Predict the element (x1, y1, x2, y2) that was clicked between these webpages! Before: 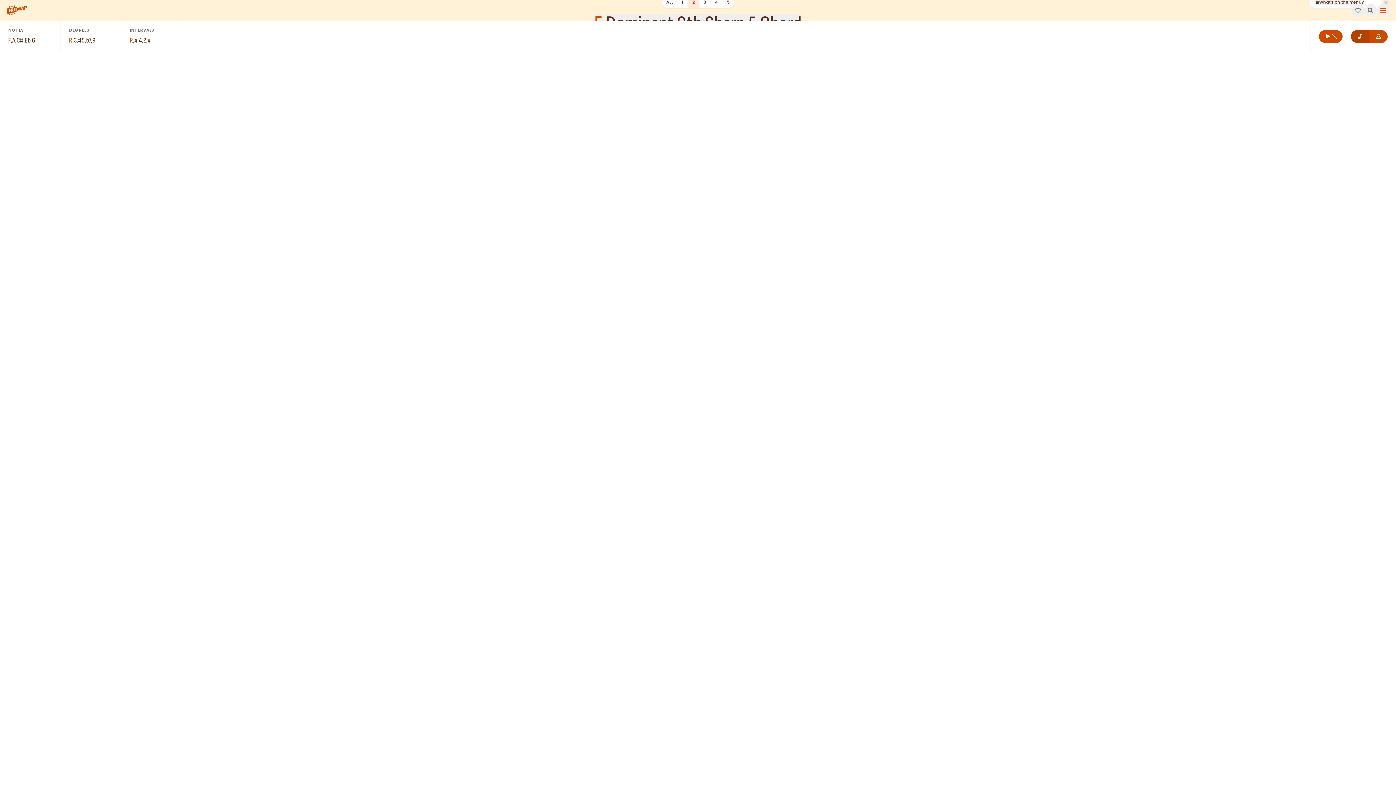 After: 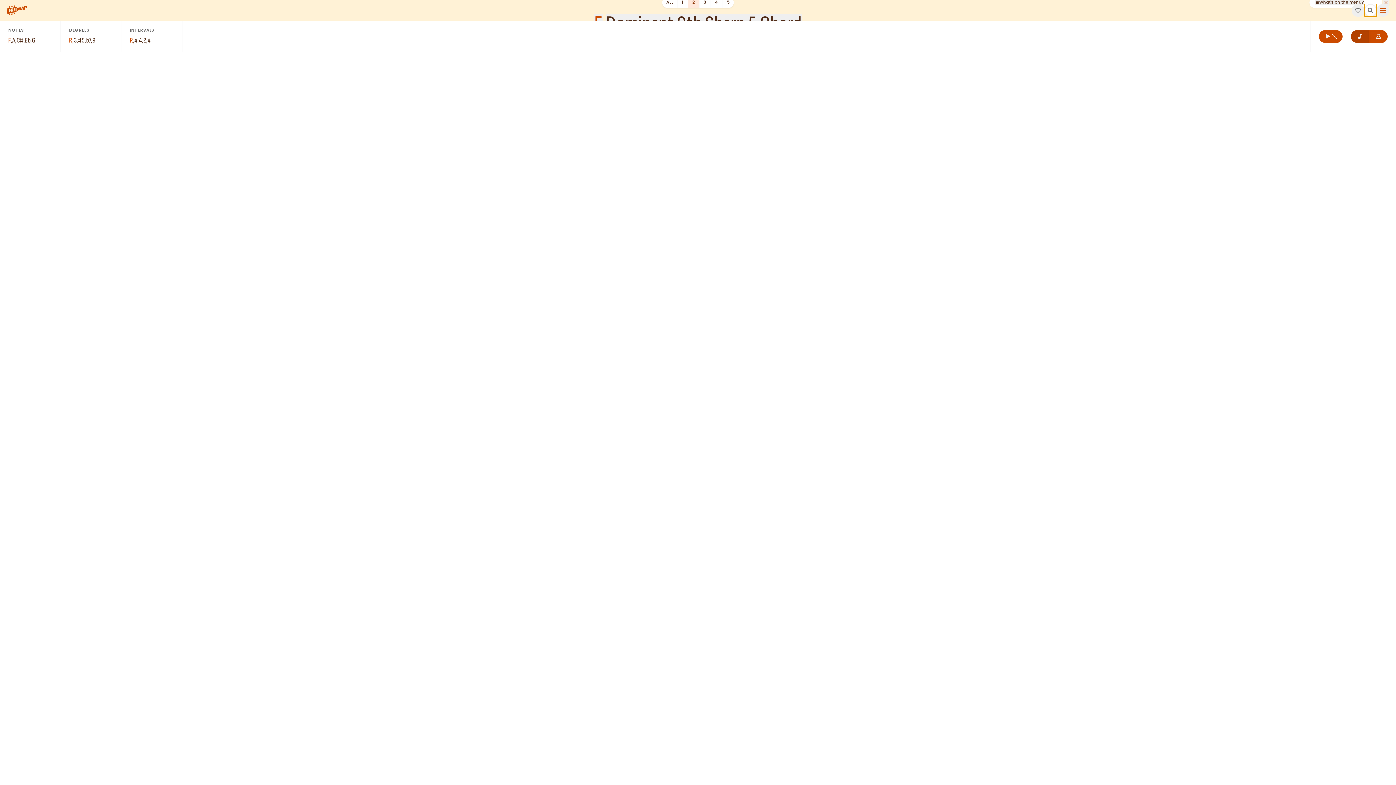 Action: bbox: (1364, 4, 1377, 16)